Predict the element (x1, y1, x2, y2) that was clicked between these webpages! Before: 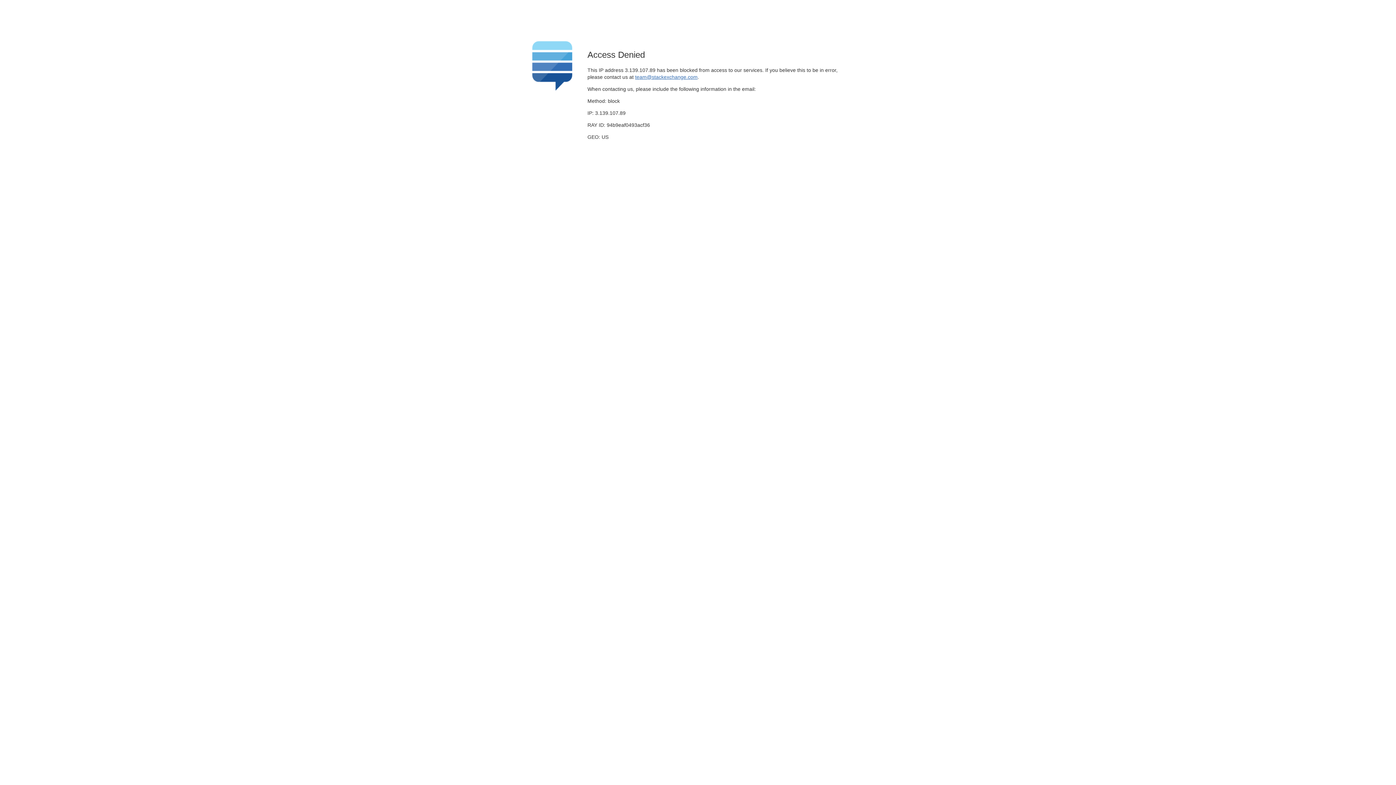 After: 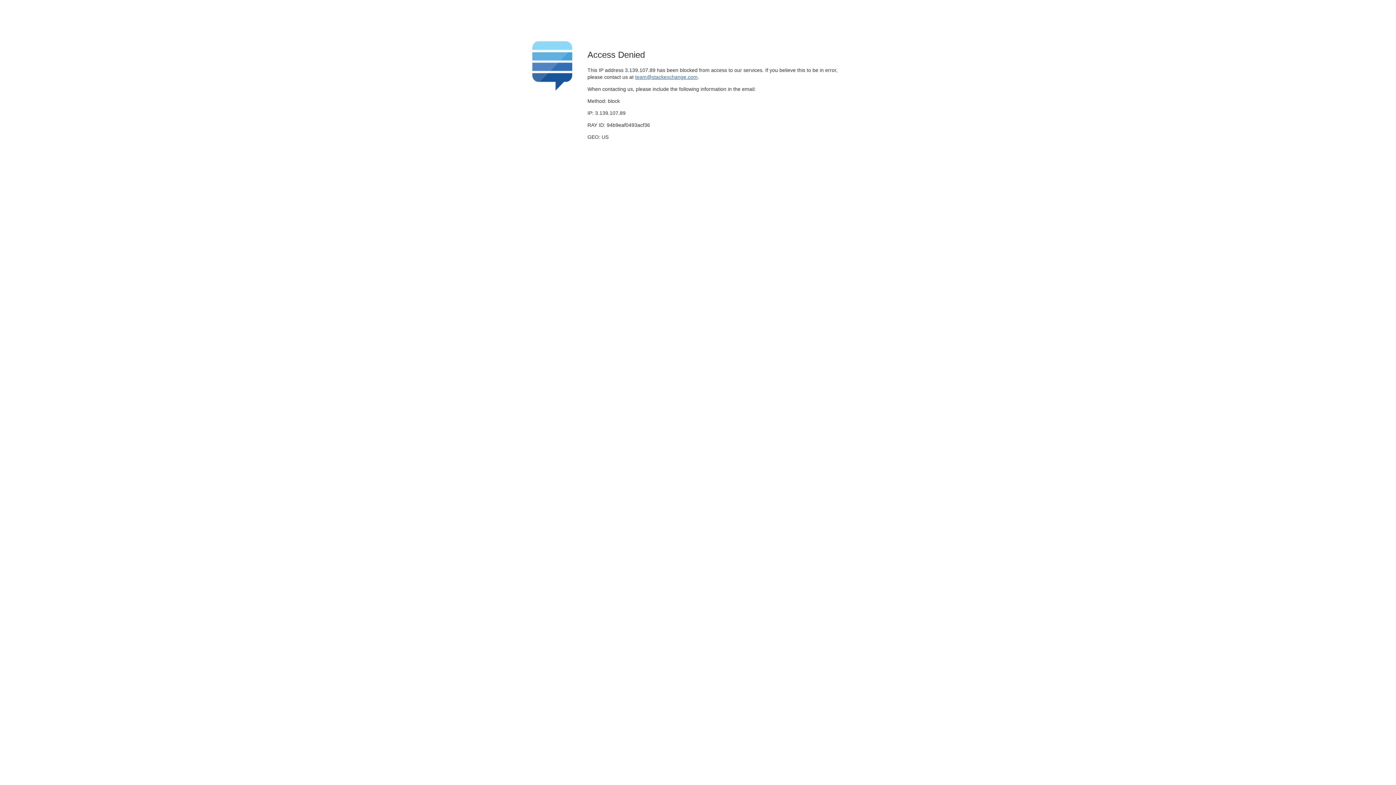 Action: bbox: (635, 74, 697, 79) label: team@stackexchange.com